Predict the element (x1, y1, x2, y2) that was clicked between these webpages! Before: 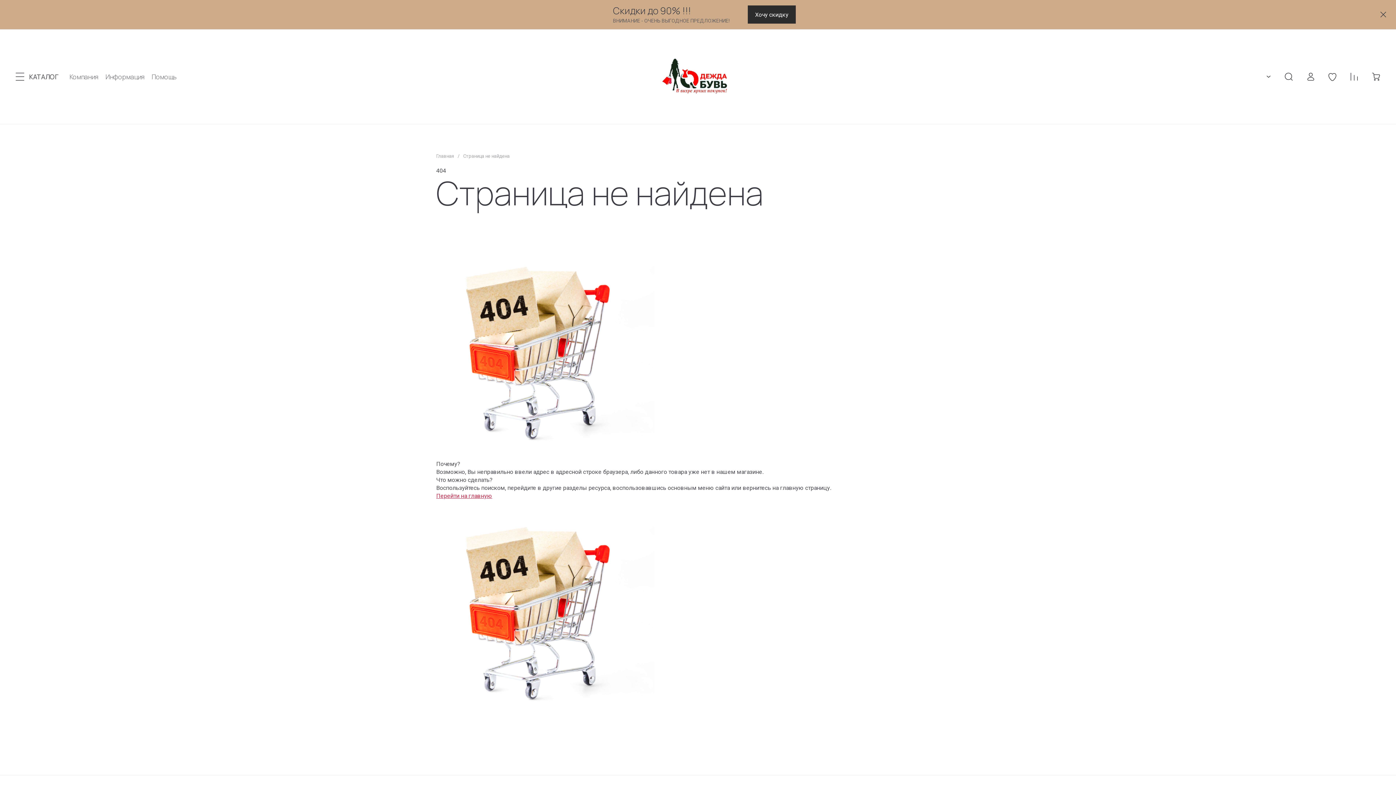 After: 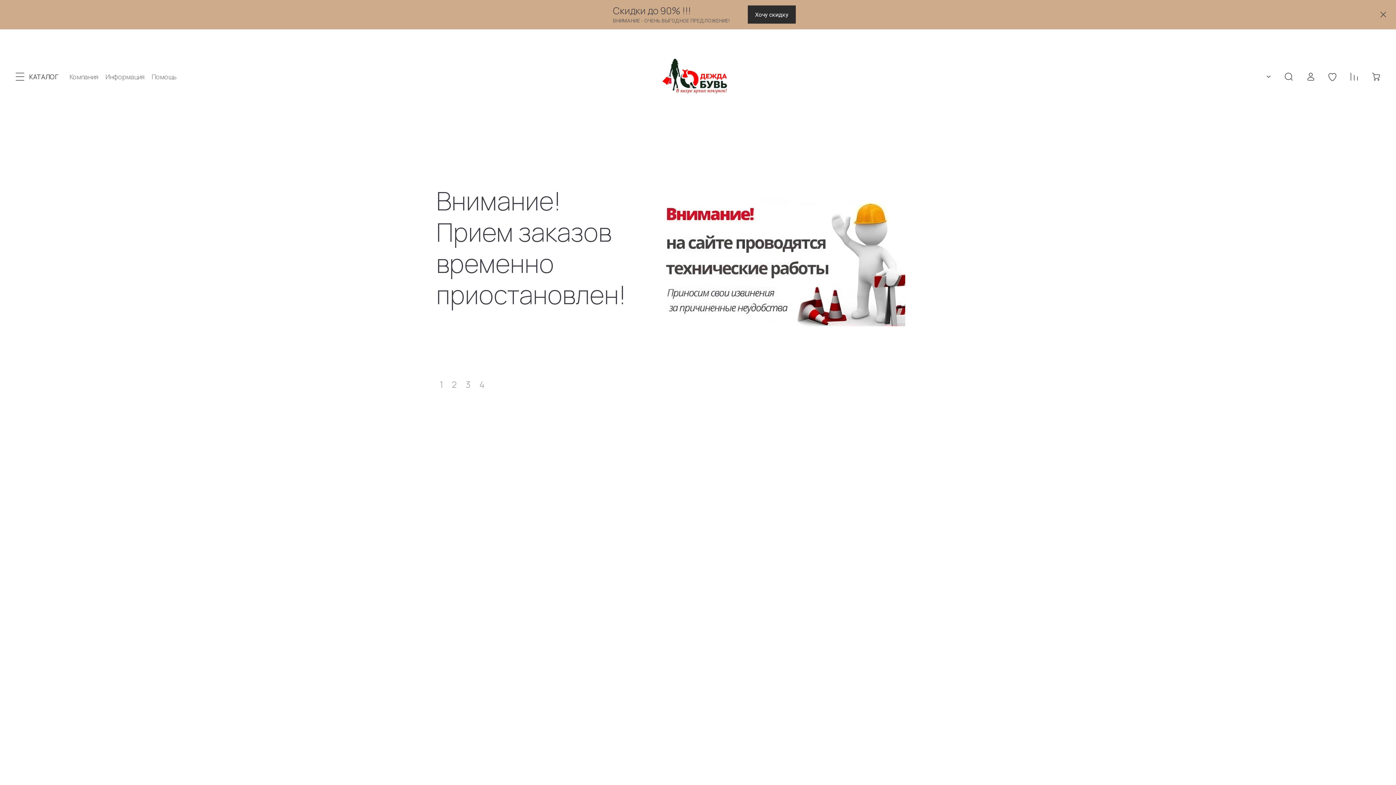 Action: bbox: (436, 153, 454, 159) label: Главная